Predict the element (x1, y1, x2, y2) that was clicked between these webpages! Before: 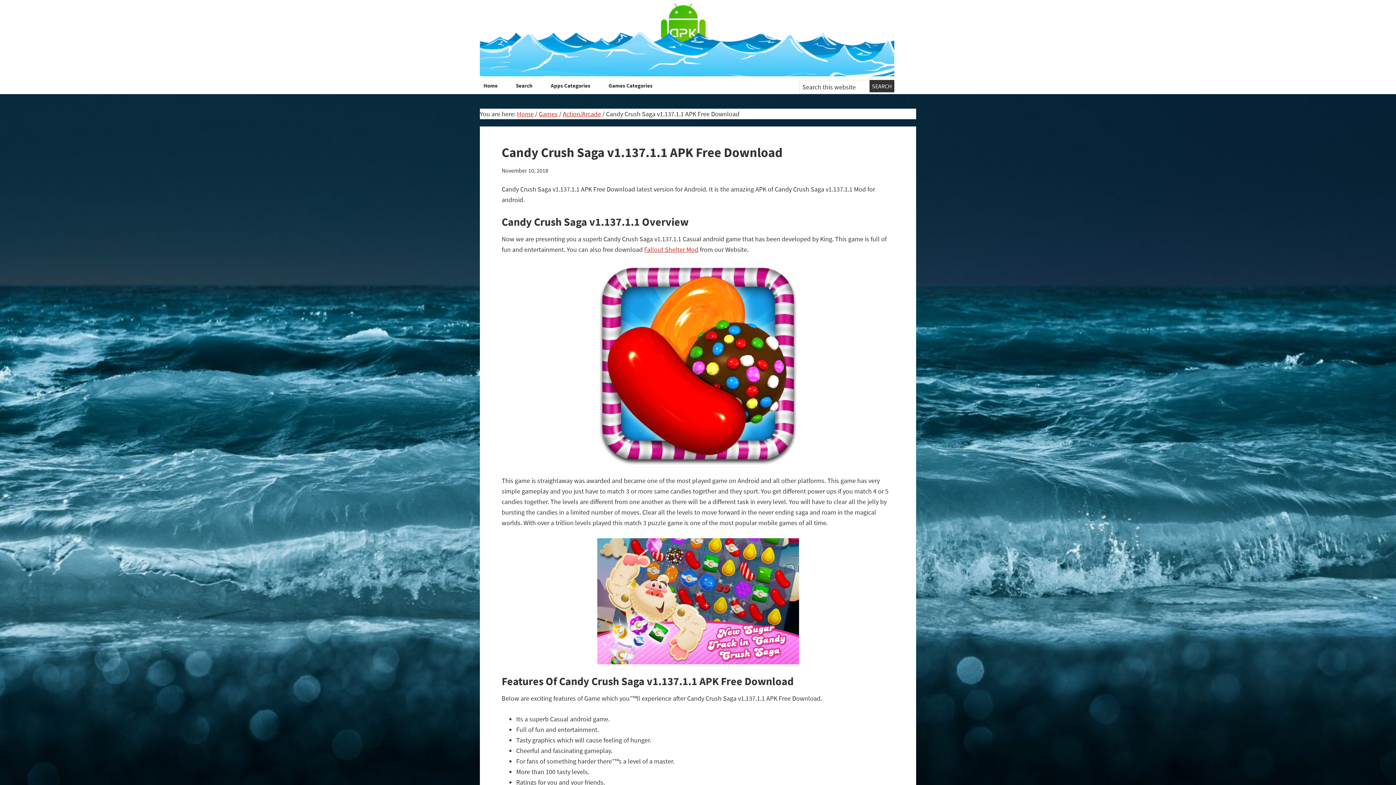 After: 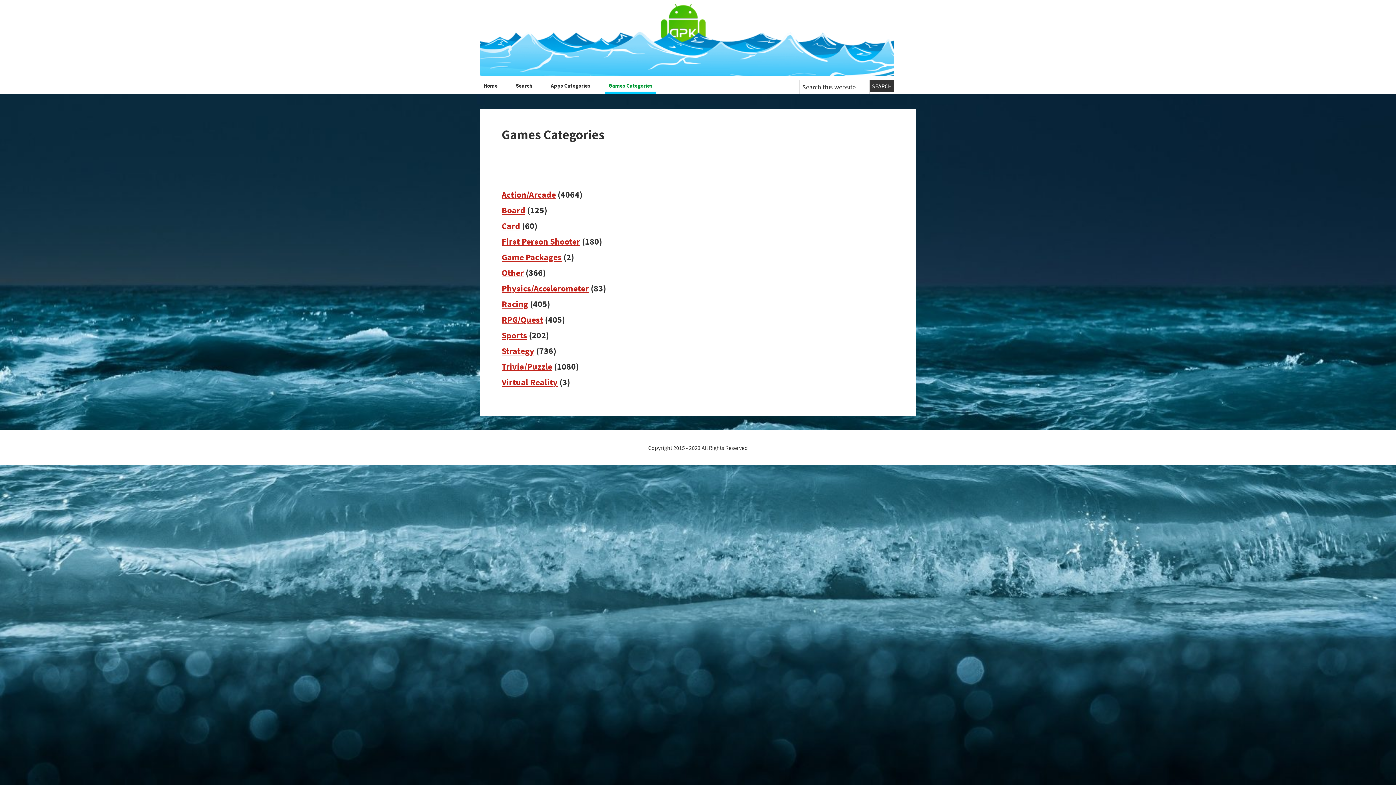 Action: bbox: (605, 80, 656, 93) label: Games Categories